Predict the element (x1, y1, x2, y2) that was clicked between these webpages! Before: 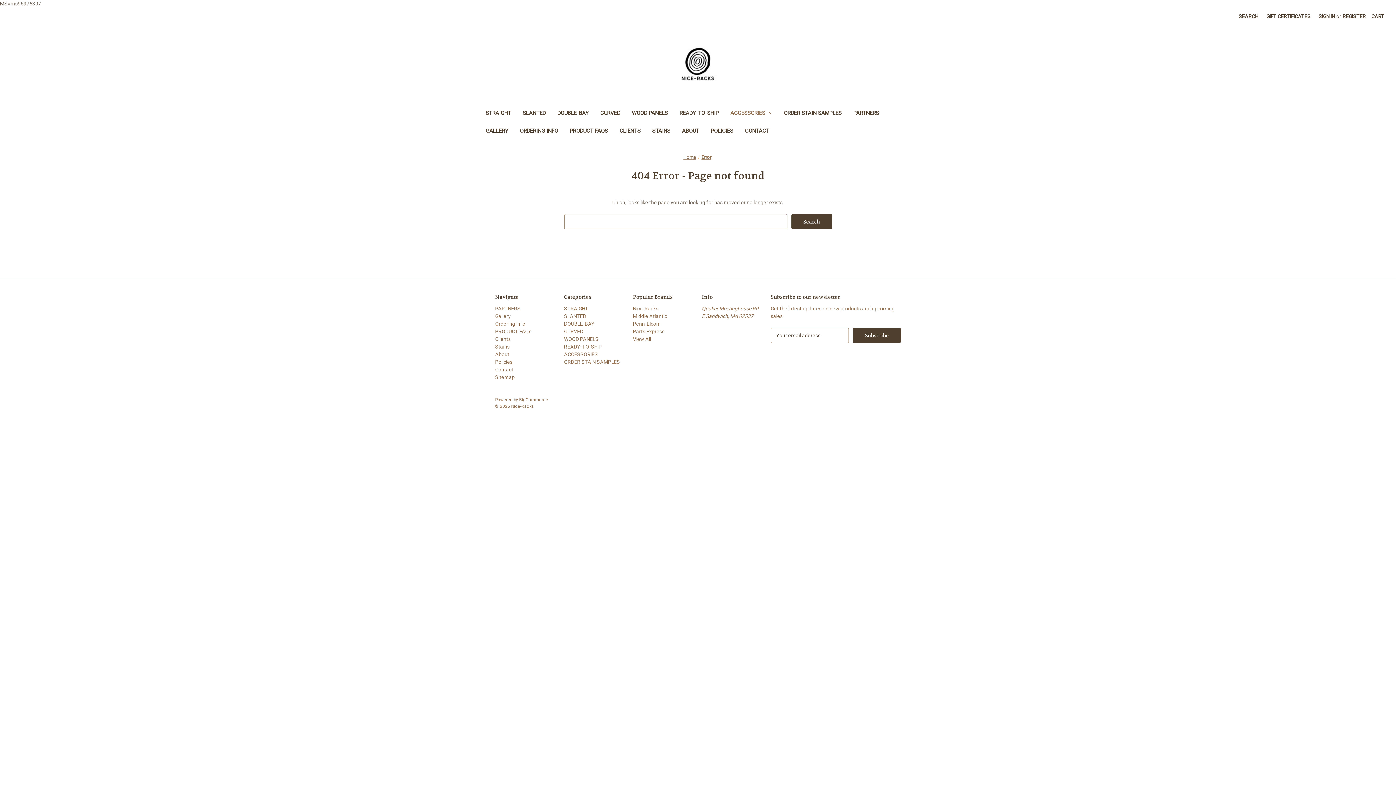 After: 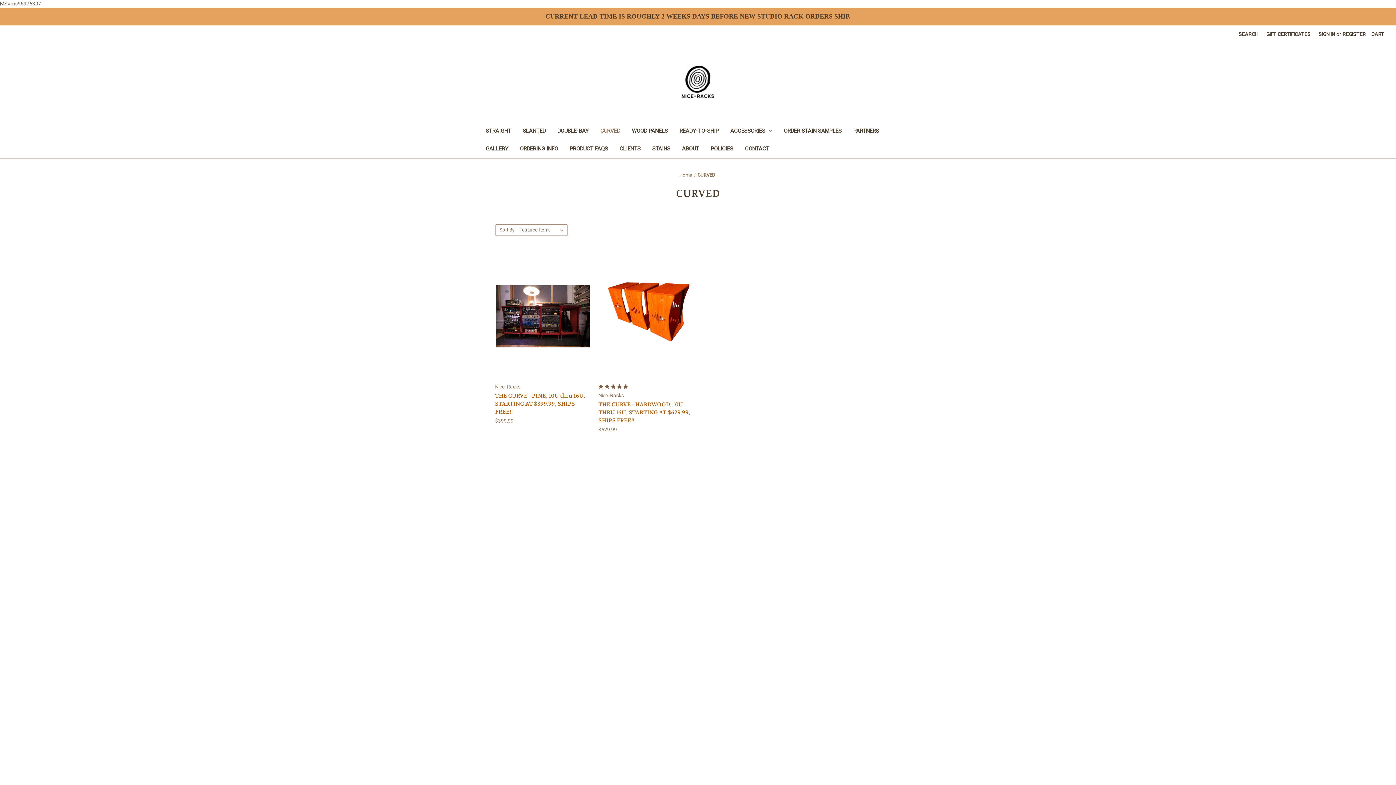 Action: bbox: (594, 105, 626, 122) label: CURVED